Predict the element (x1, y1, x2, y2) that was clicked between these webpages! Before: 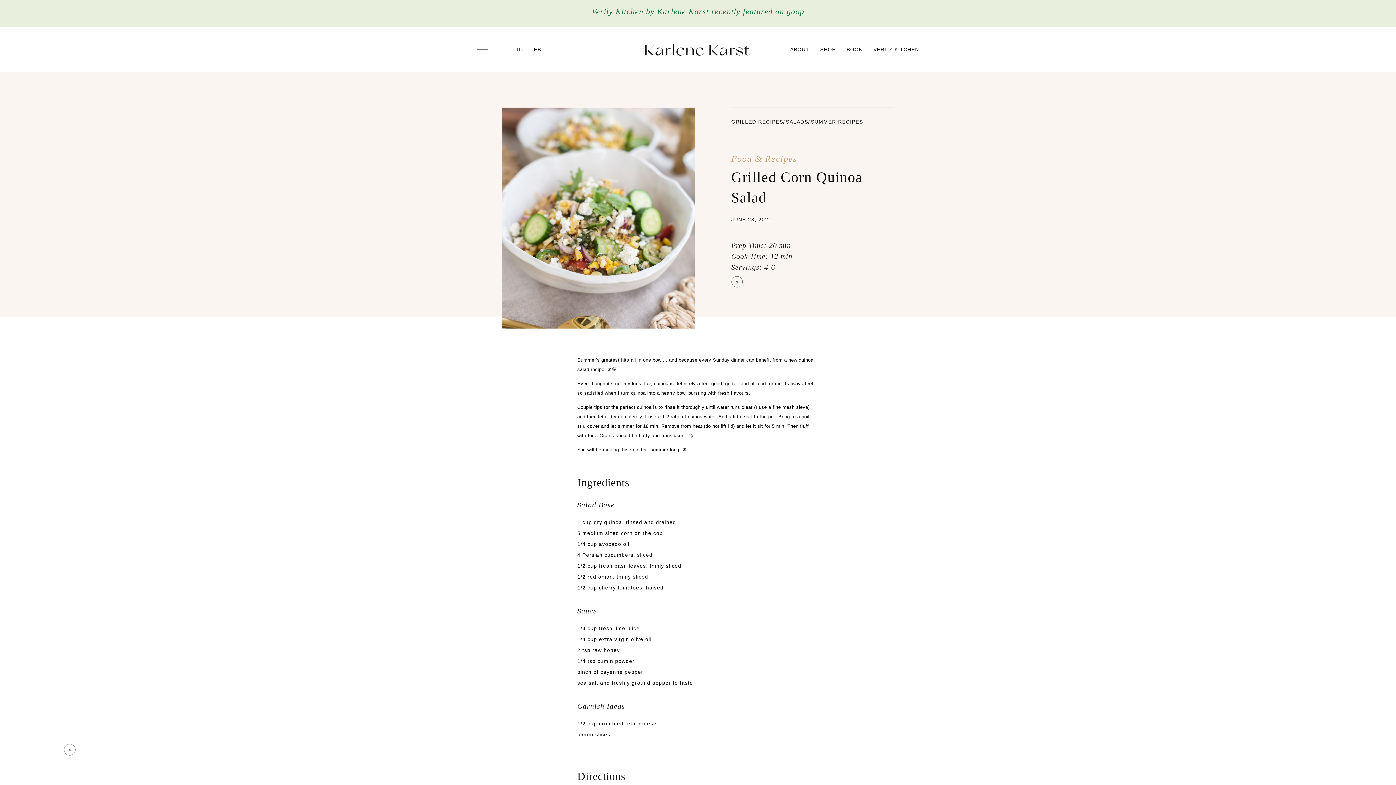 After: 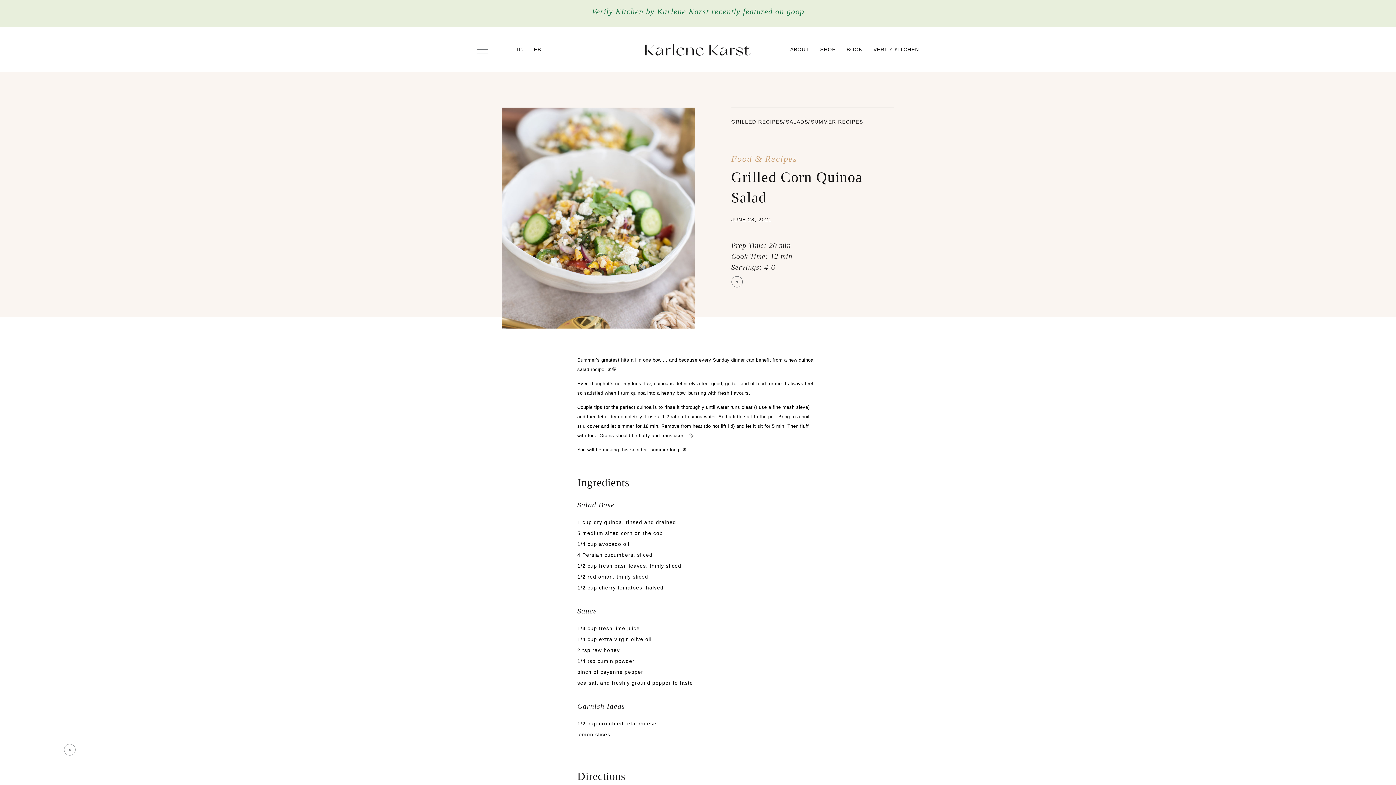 Action: label: Verily Kitchen by Karlene Karst recently featured on goop bbox: (591, 5, 804, 17)